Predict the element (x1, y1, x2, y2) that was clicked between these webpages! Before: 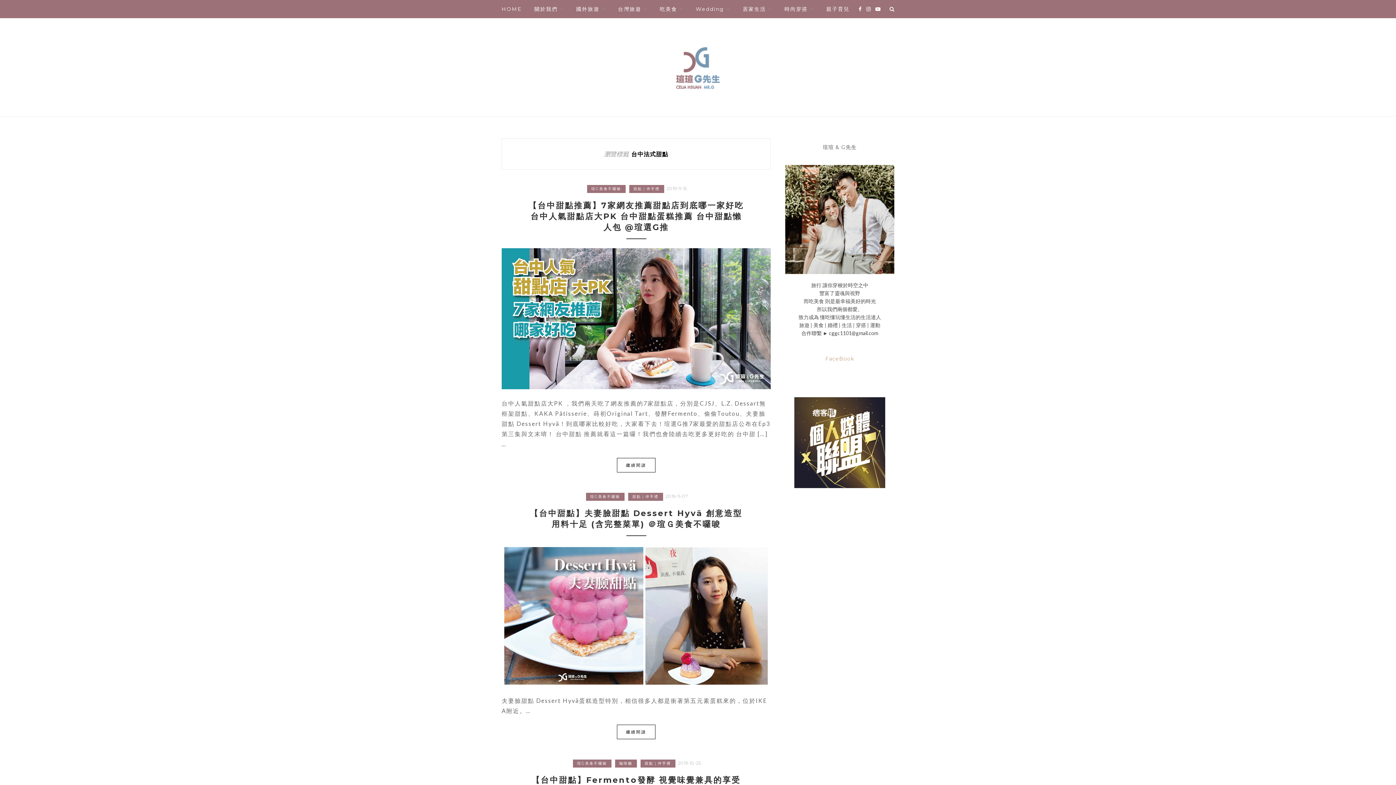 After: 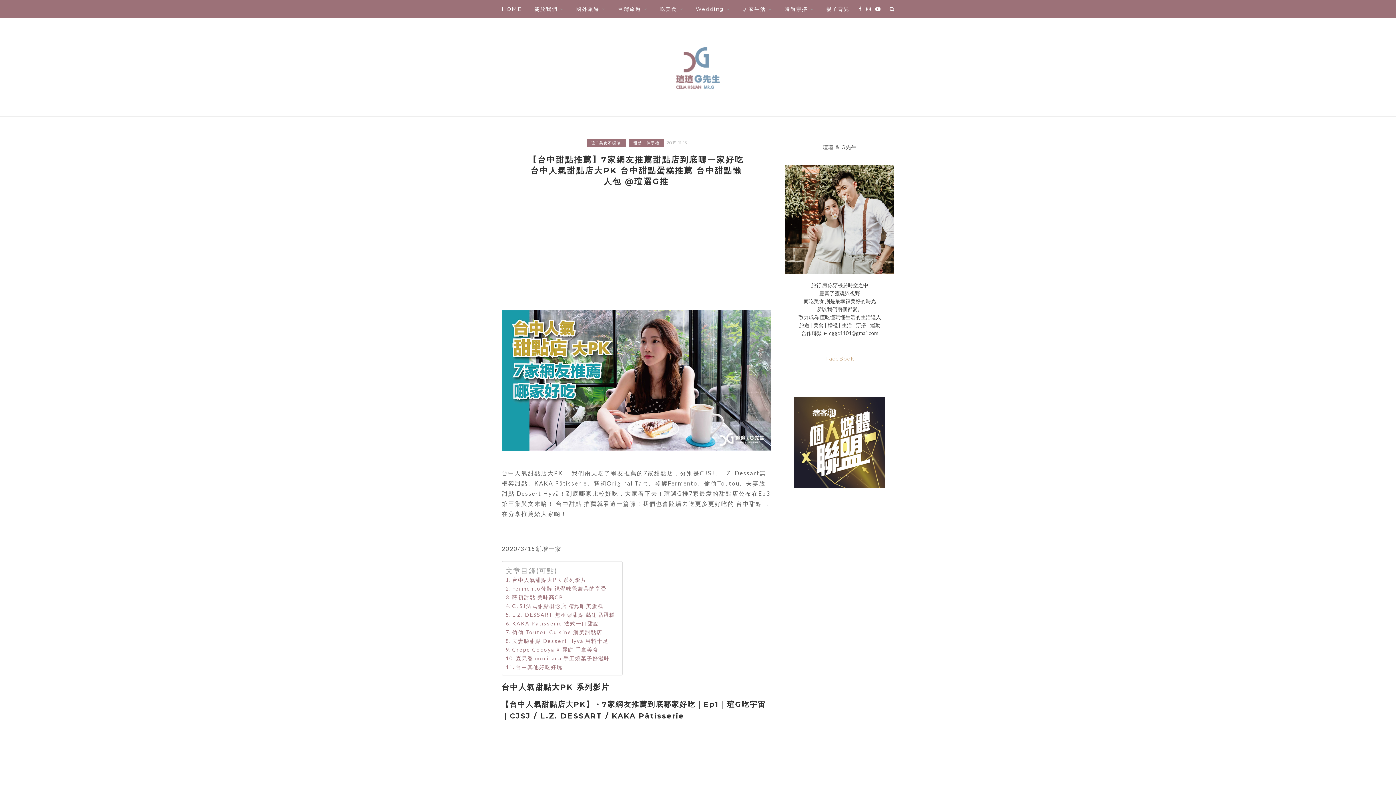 Action: bbox: (501, 315, 770, 321)